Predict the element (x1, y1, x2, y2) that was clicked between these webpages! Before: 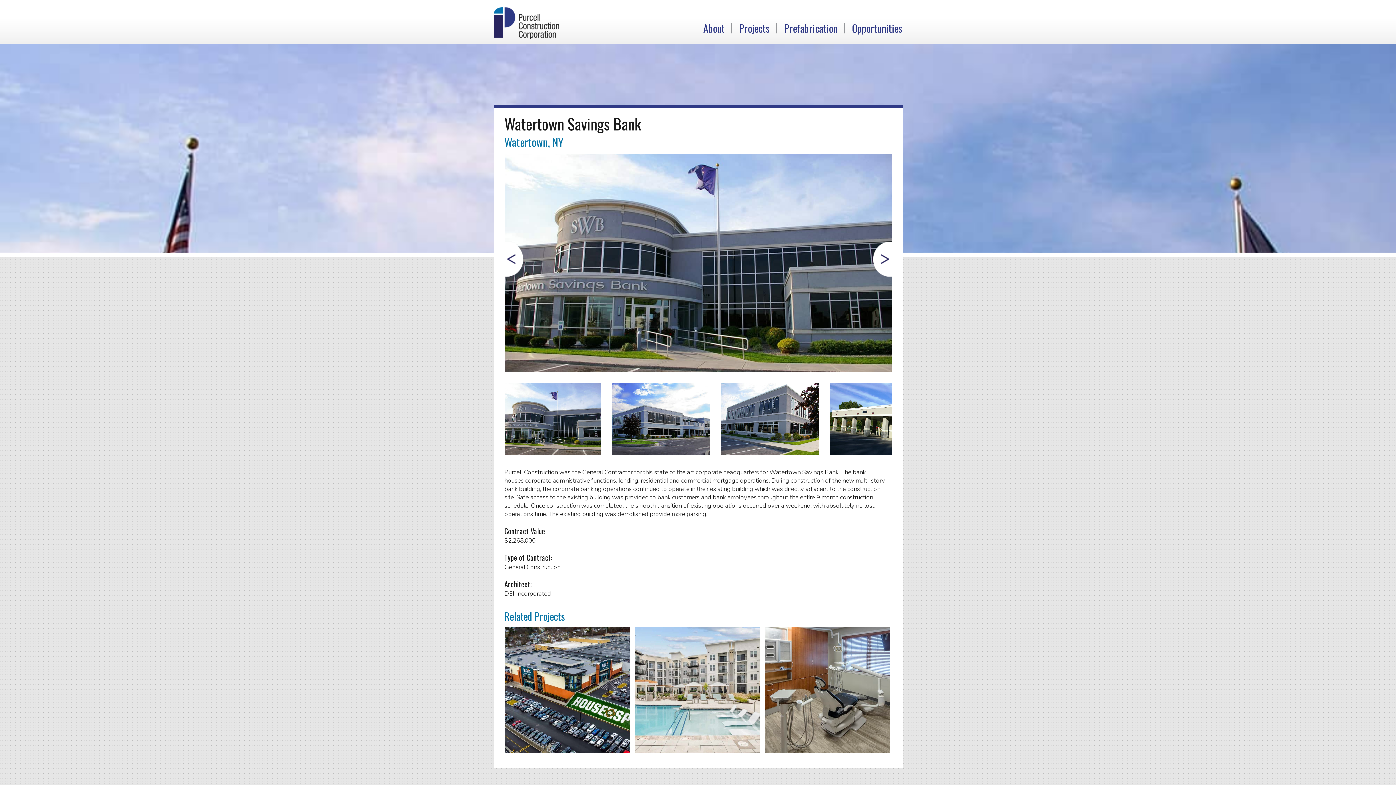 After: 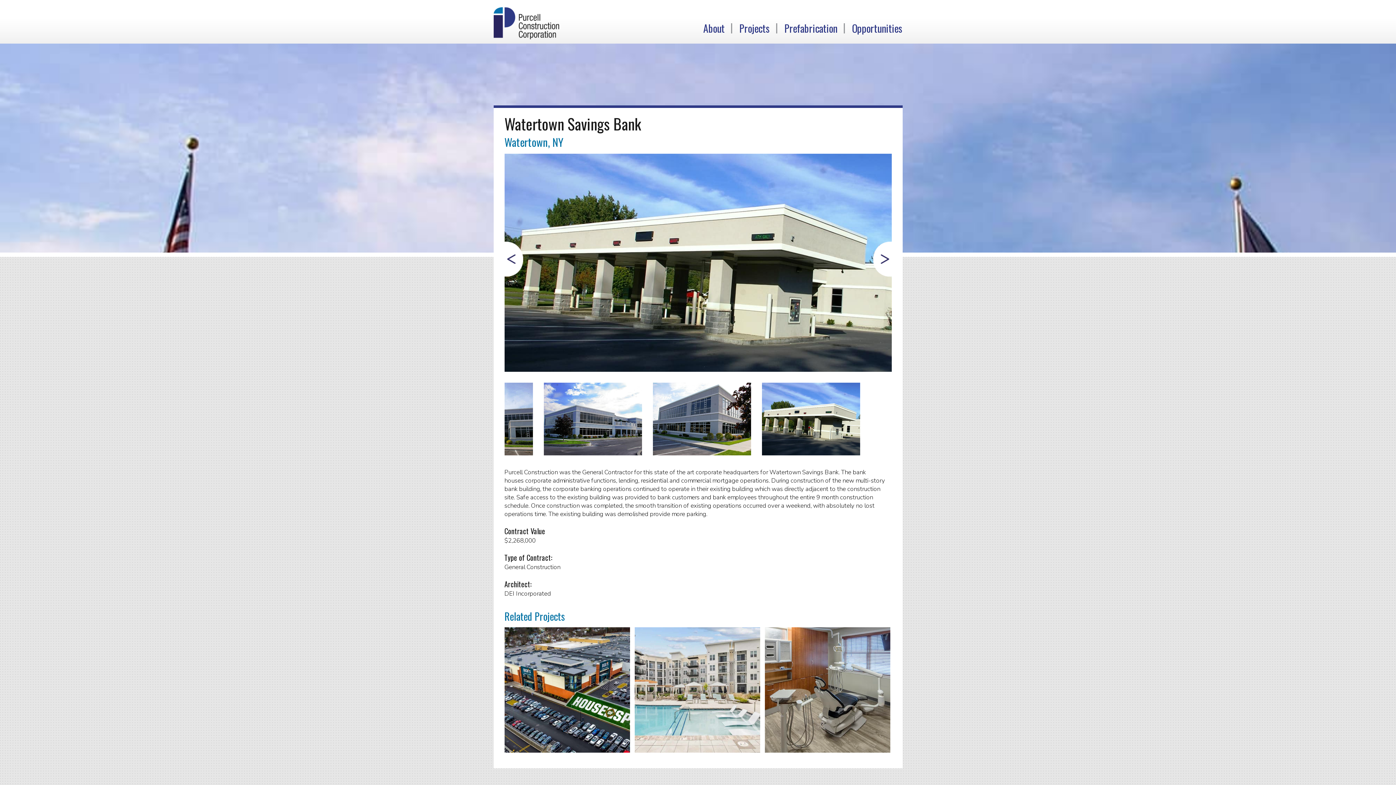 Action: label: Previous bbox: (504, 241, 523, 276)